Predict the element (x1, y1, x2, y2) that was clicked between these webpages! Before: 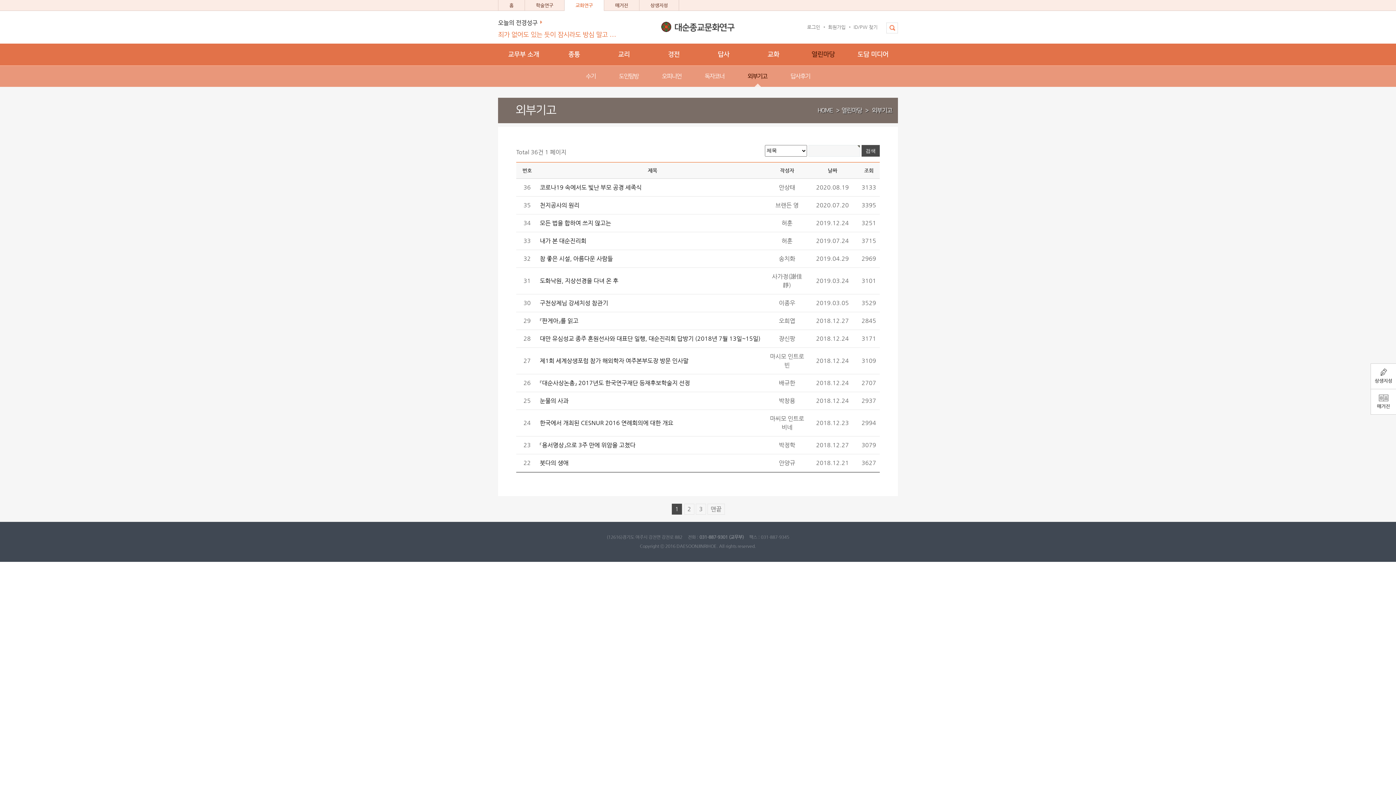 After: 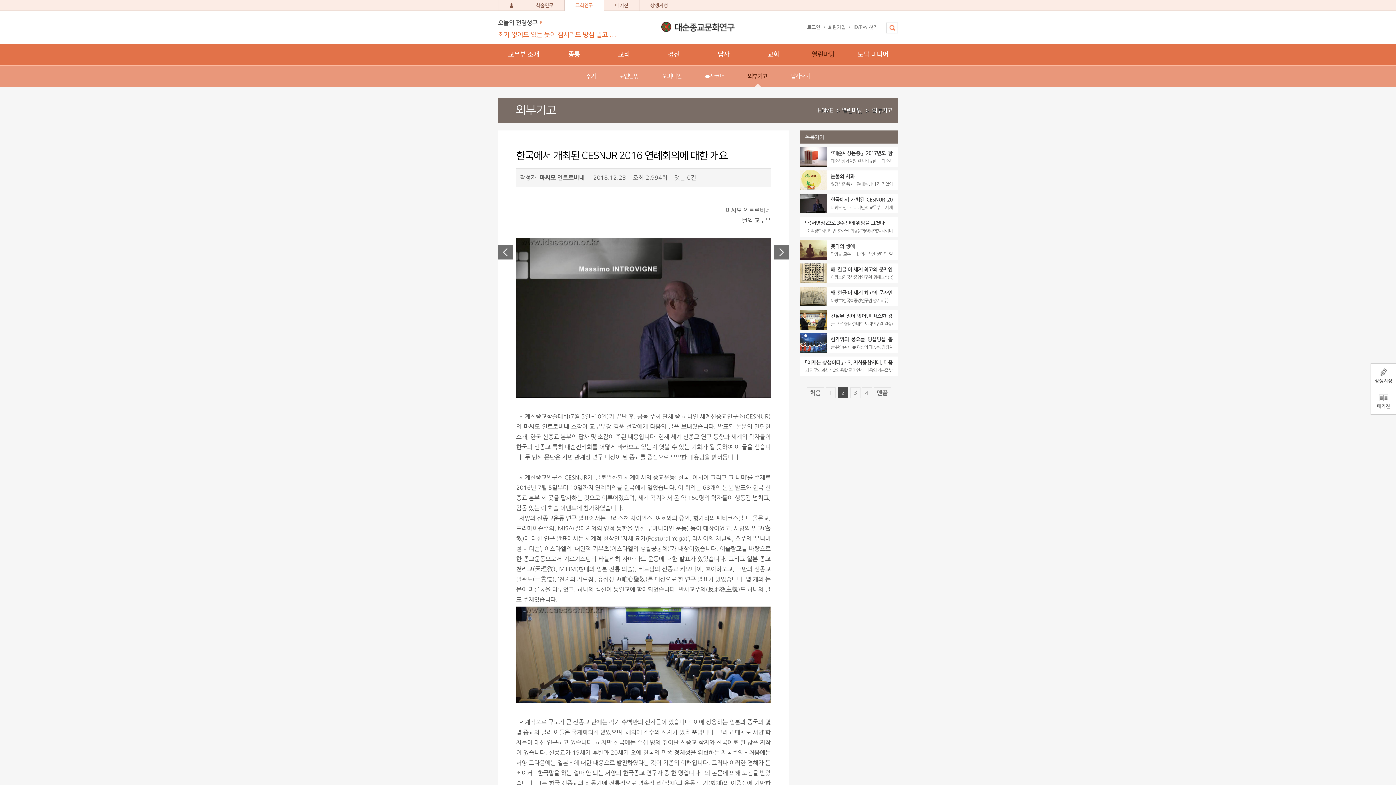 Action: label: 한국에서 개최된 CESNUR 2016 연례회의에 대한 개요 bbox: (540, 419, 673, 426)